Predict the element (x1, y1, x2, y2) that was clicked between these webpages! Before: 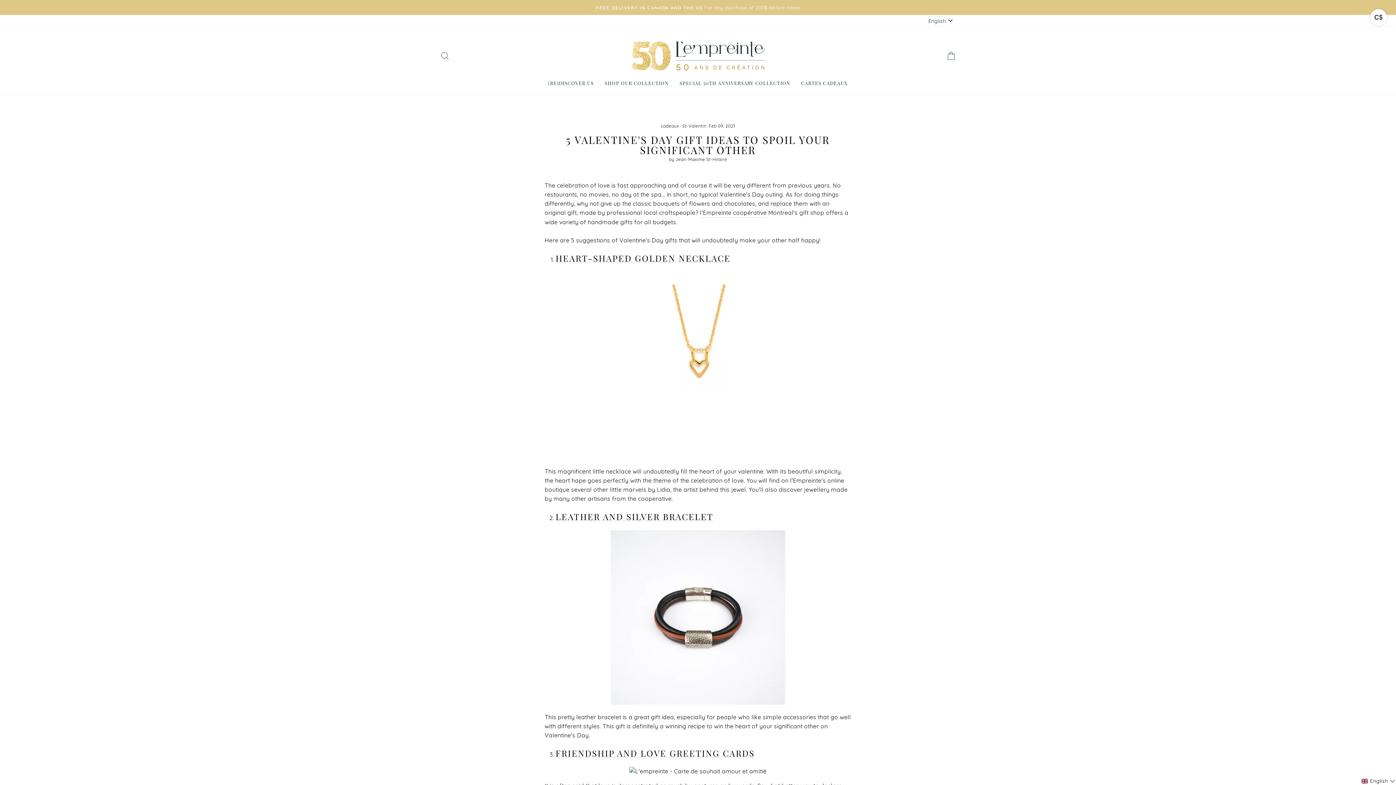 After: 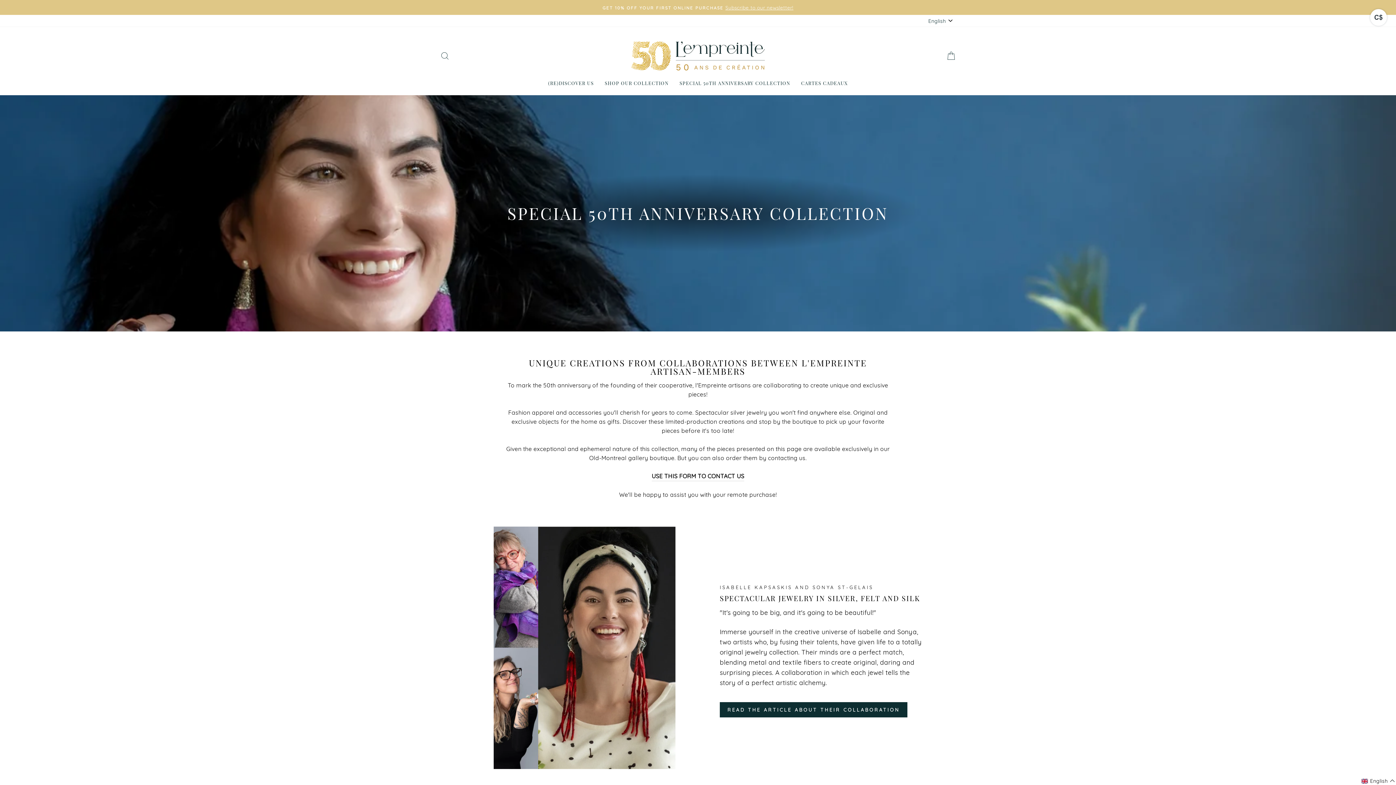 Action: bbox: (674, 77, 795, 88) label: SPECIAL 50TH ANNIVERSARY COLLECTION